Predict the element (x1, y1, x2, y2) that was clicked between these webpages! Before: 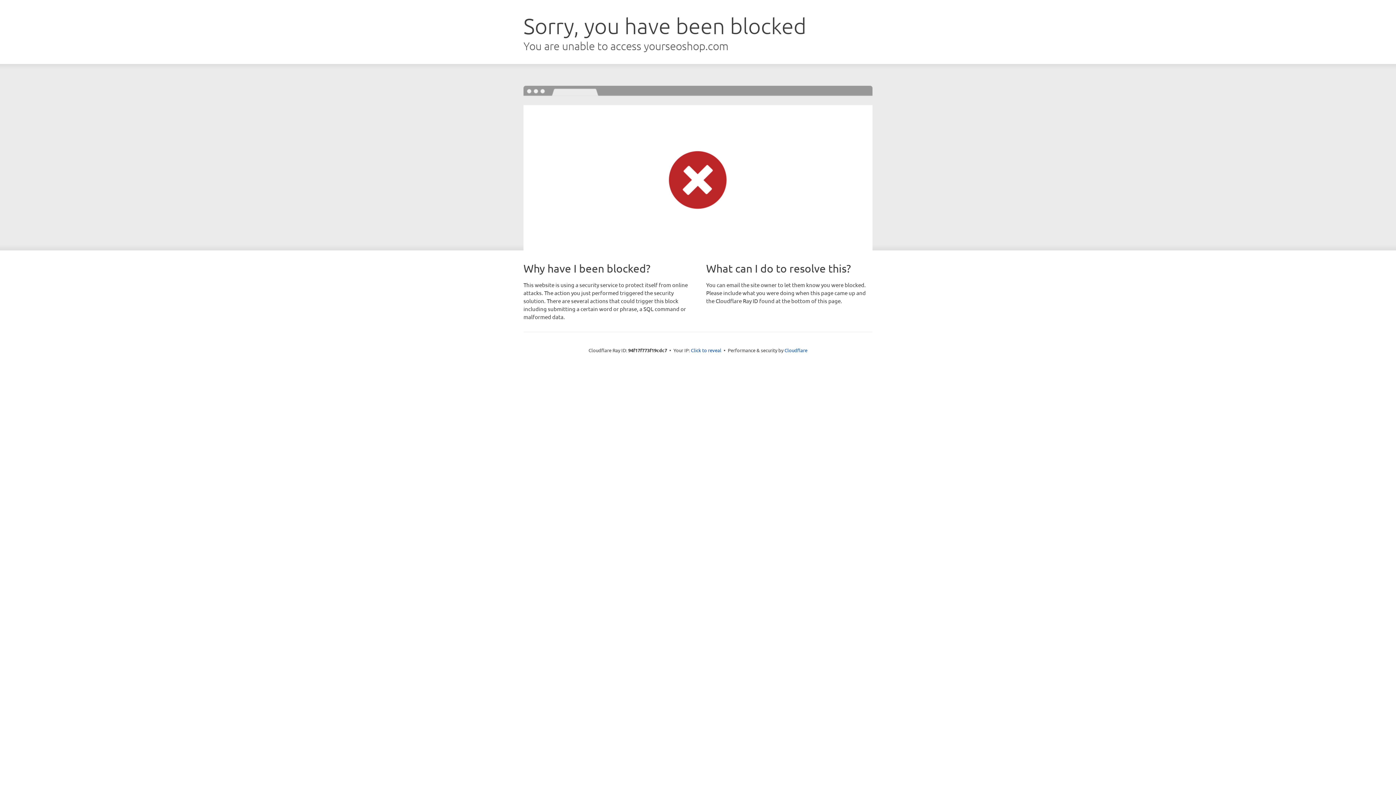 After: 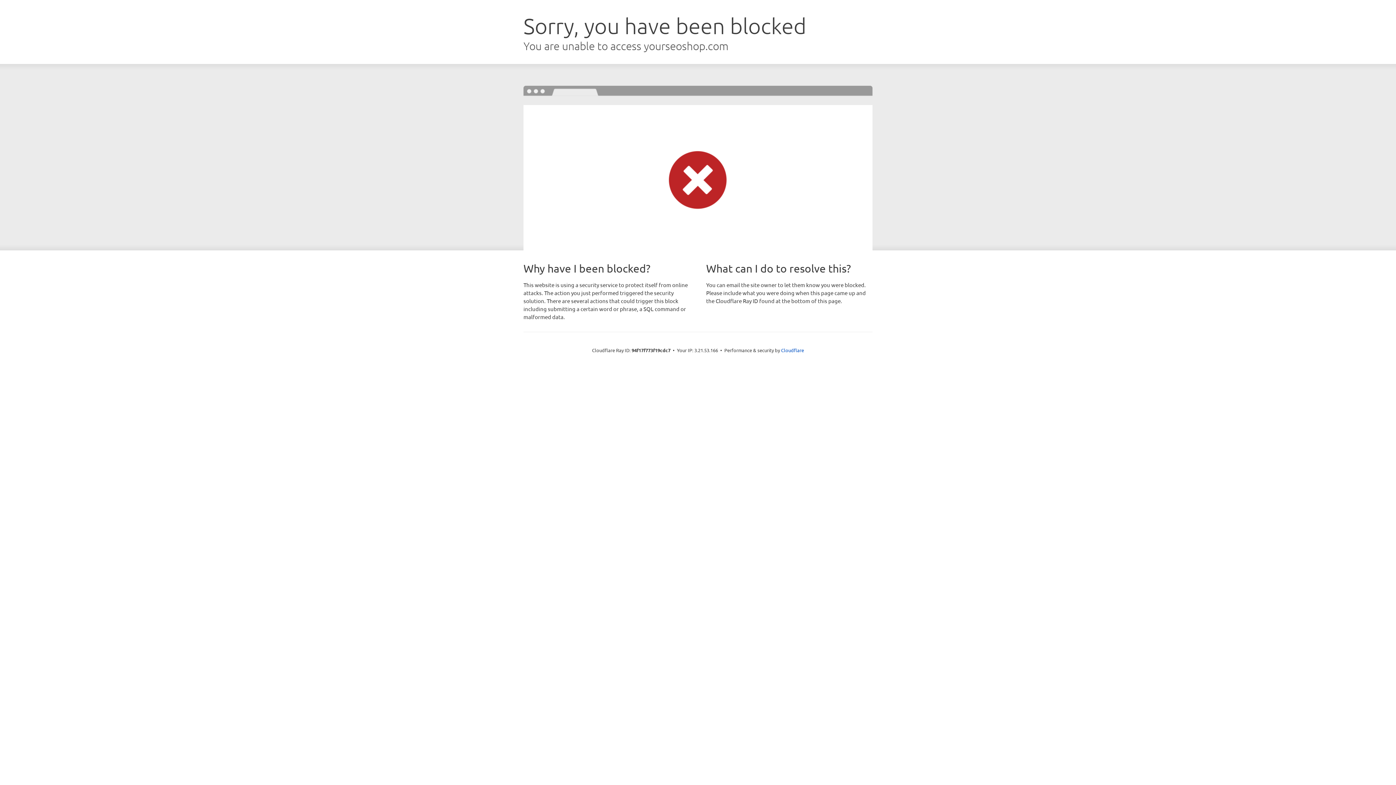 Action: bbox: (691, 346, 721, 353) label: Click to reveal